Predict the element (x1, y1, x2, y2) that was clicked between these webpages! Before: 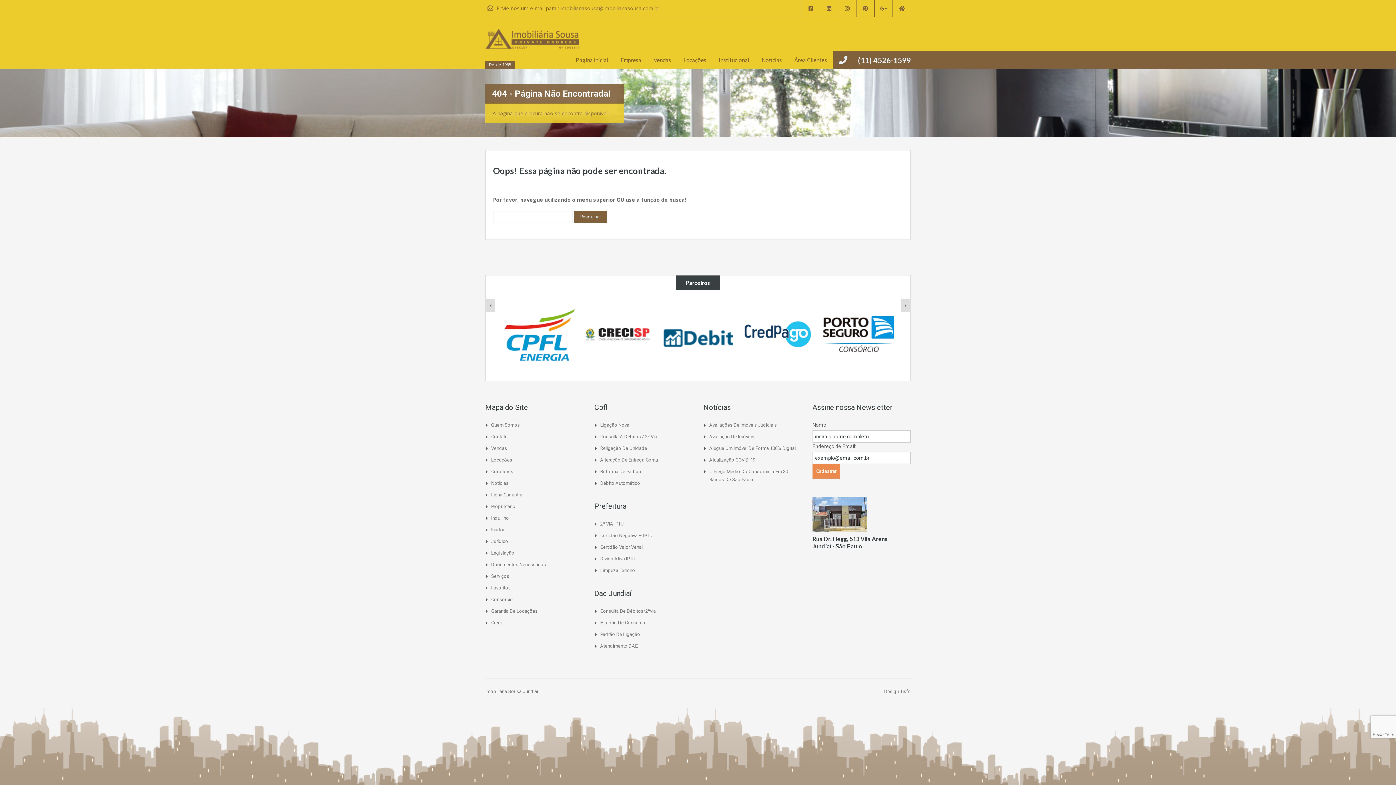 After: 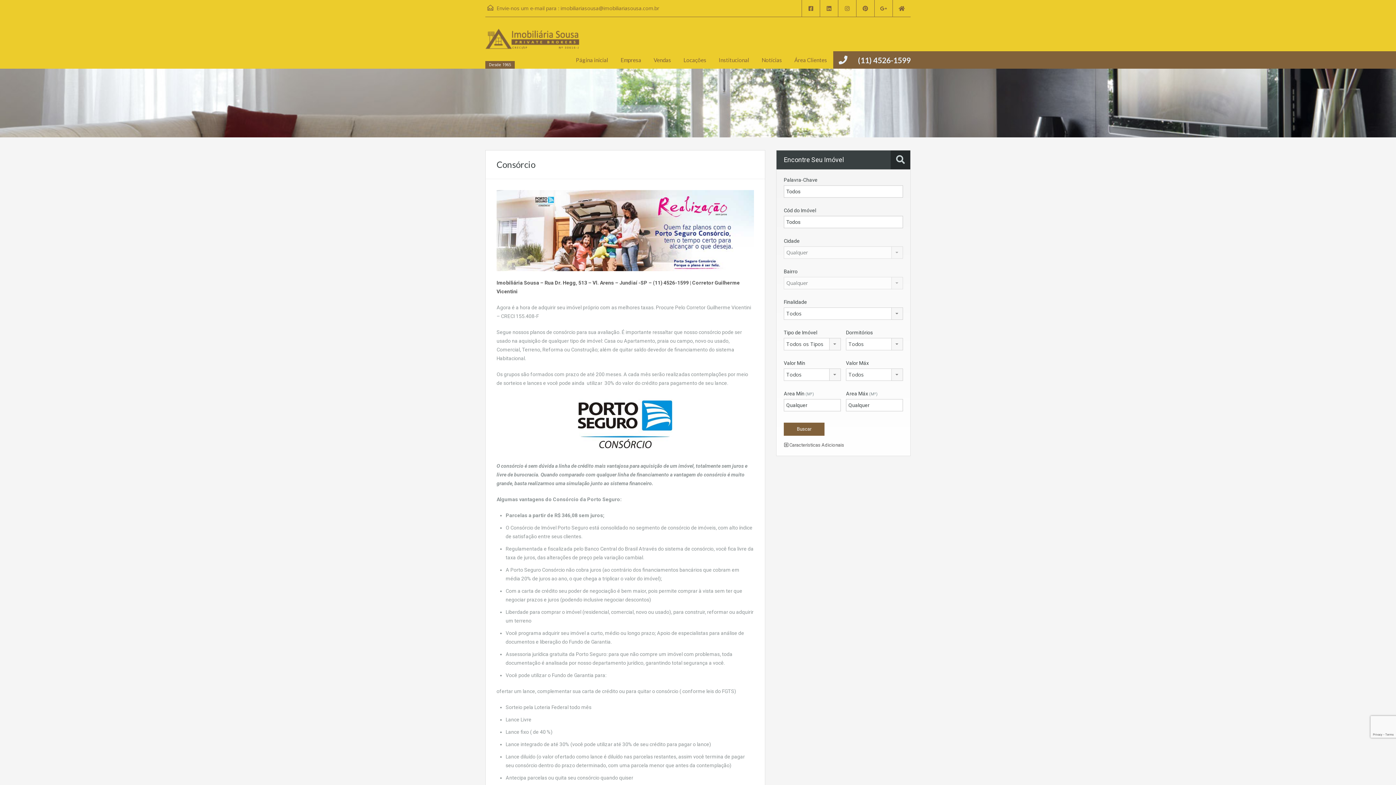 Action: label: Consórcio bbox: (491, 596, 513, 602)